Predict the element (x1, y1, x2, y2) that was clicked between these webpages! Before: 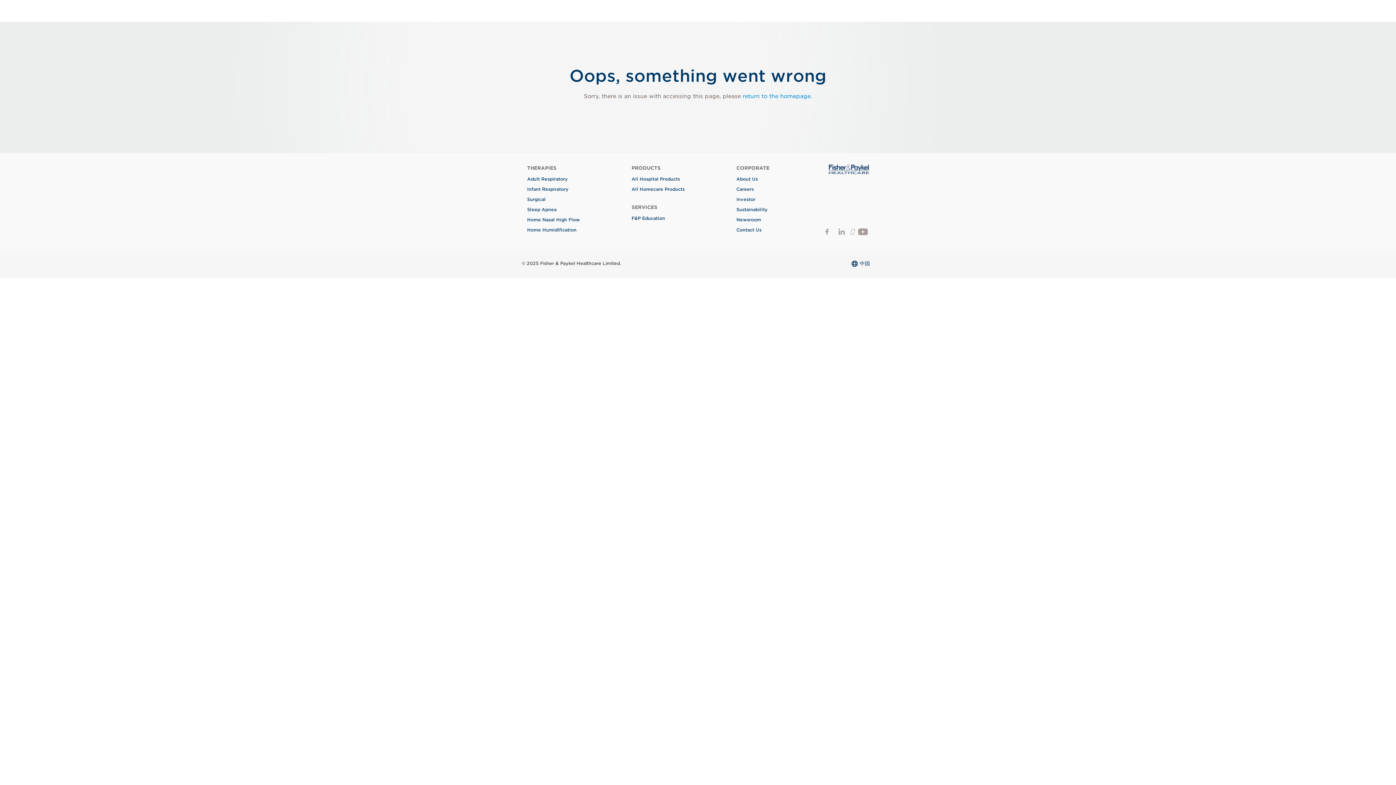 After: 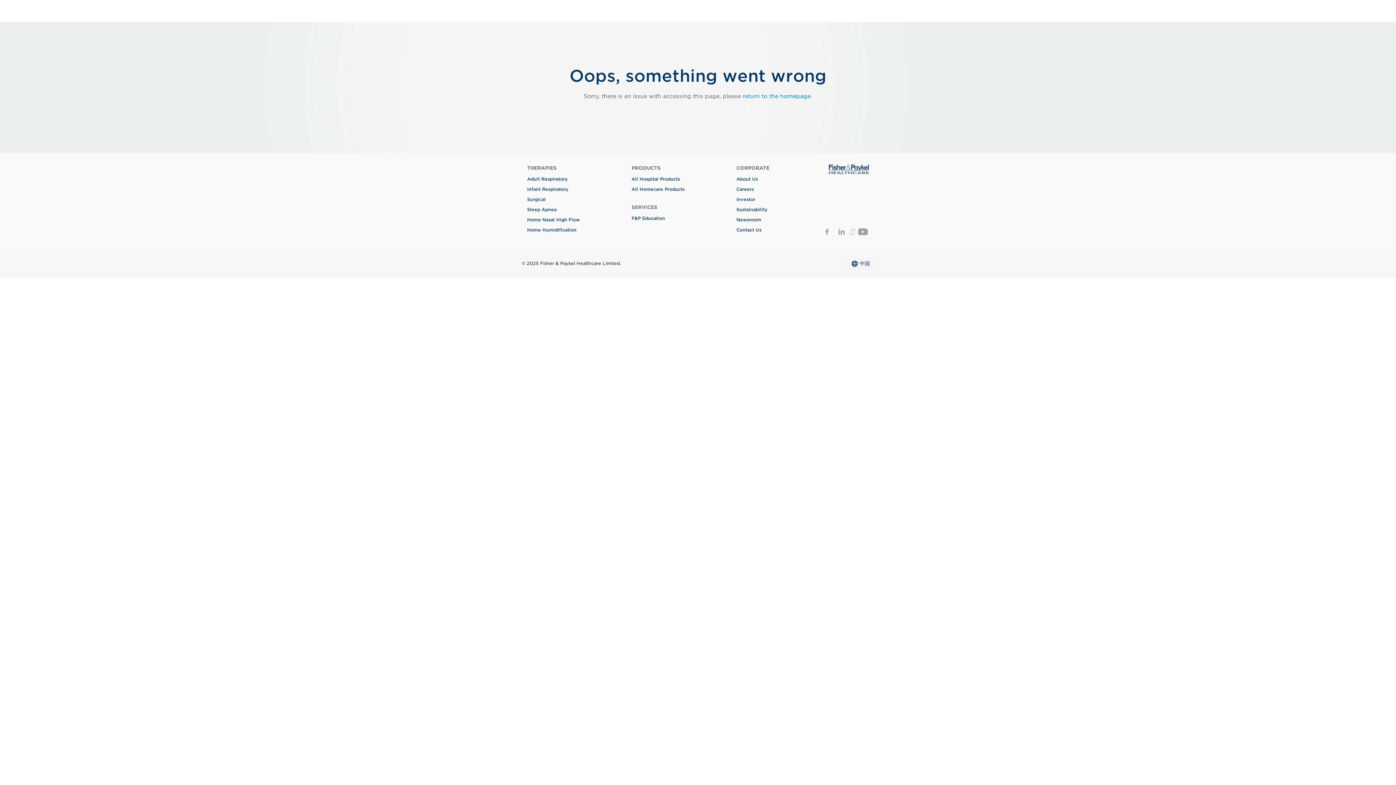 Action: label: Careers bbox: (736, 186, 769, 192)